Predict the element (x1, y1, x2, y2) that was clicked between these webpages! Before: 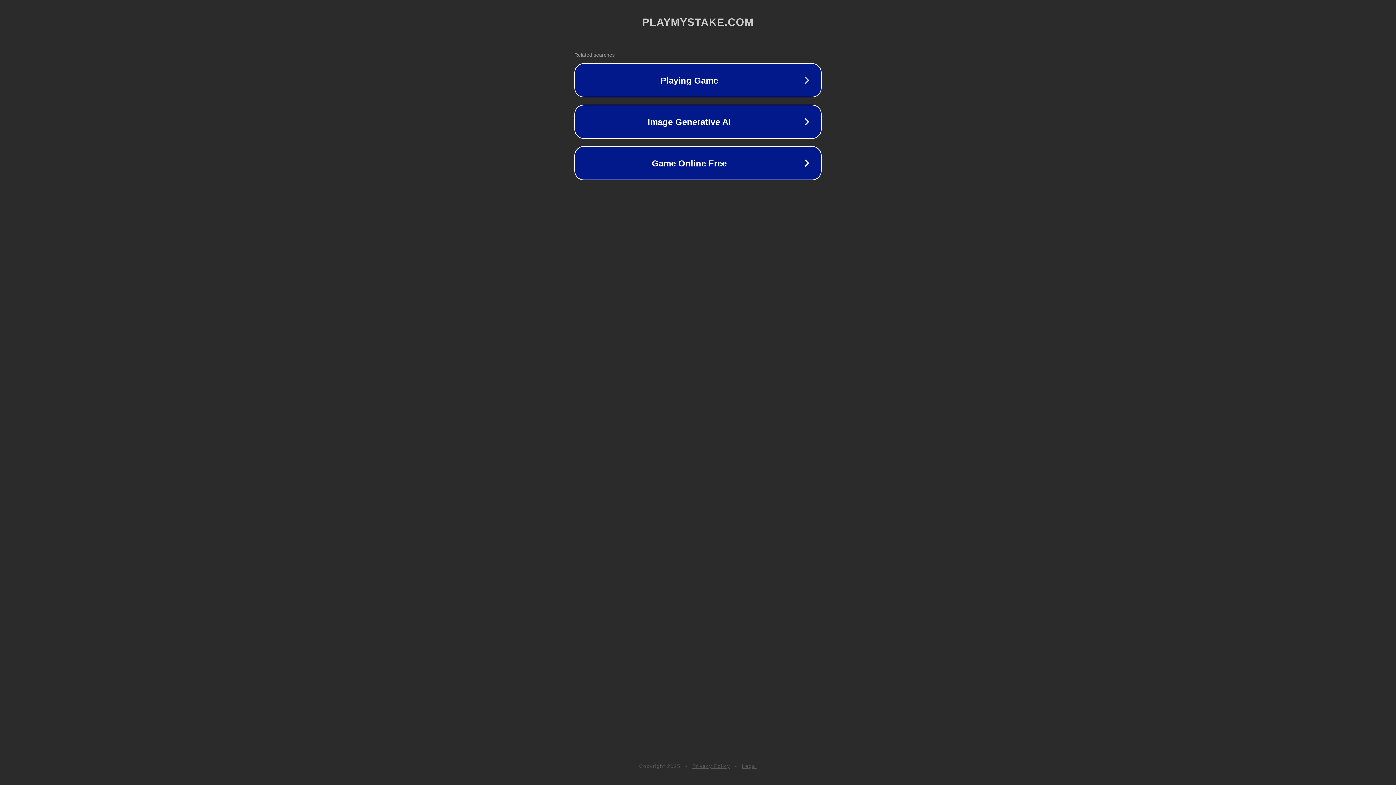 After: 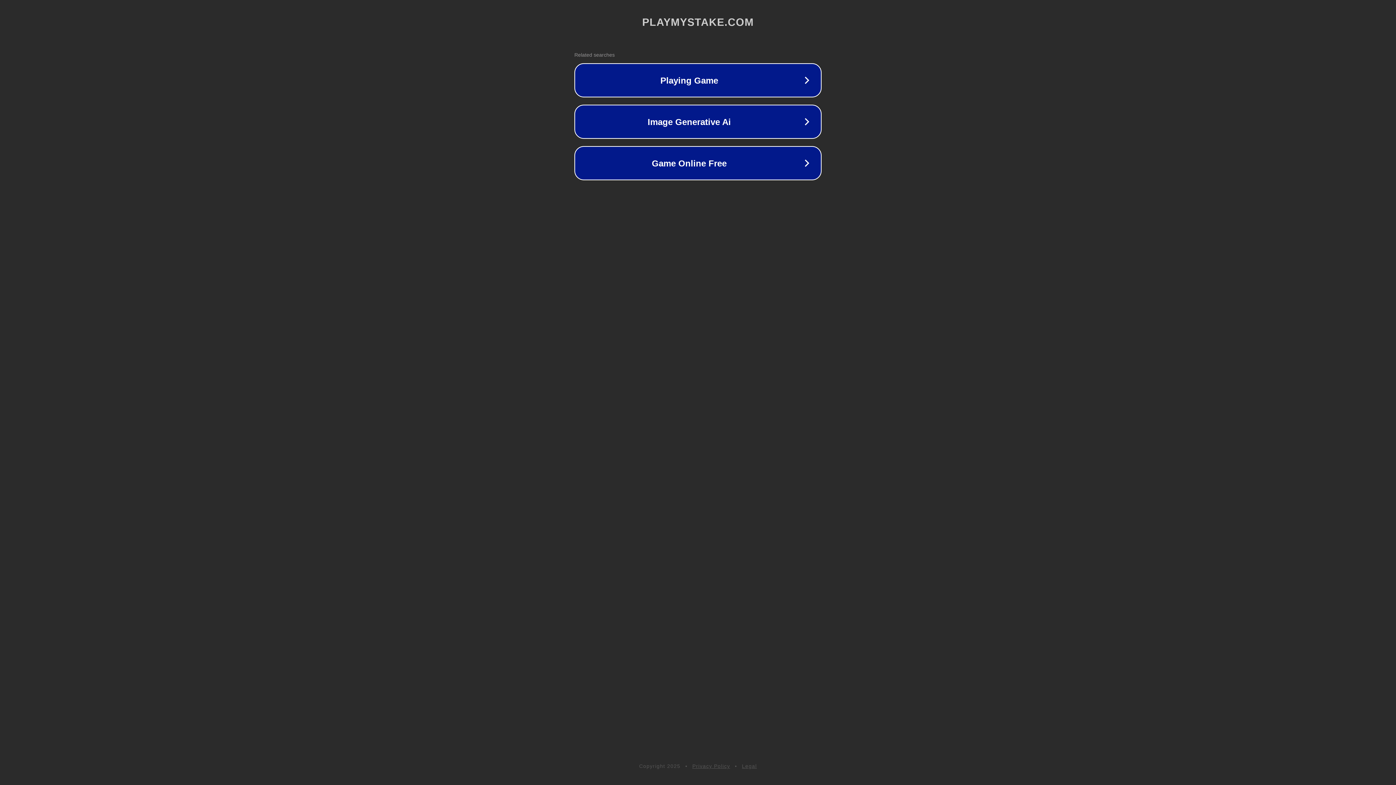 Action: bbox: (742, 763, 757, 769) label: Legal